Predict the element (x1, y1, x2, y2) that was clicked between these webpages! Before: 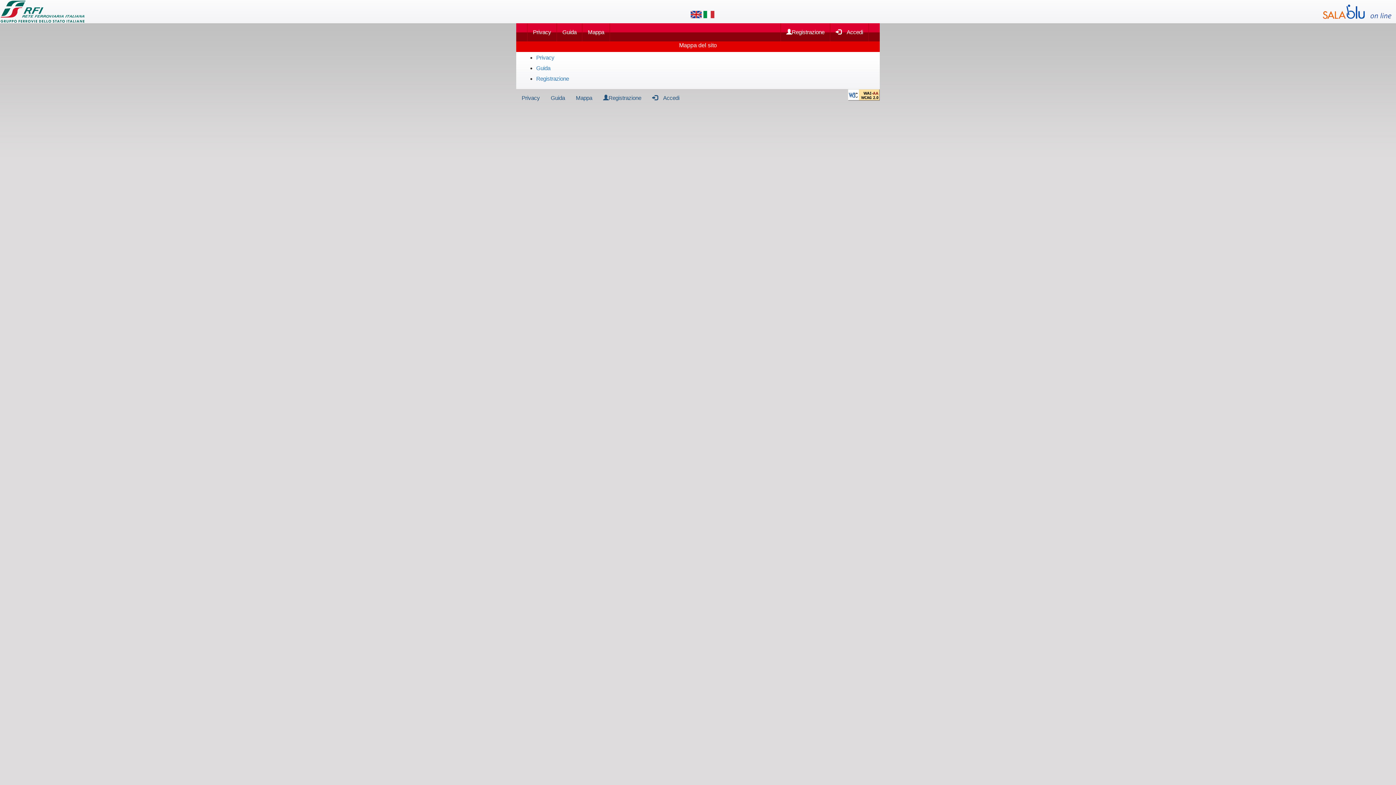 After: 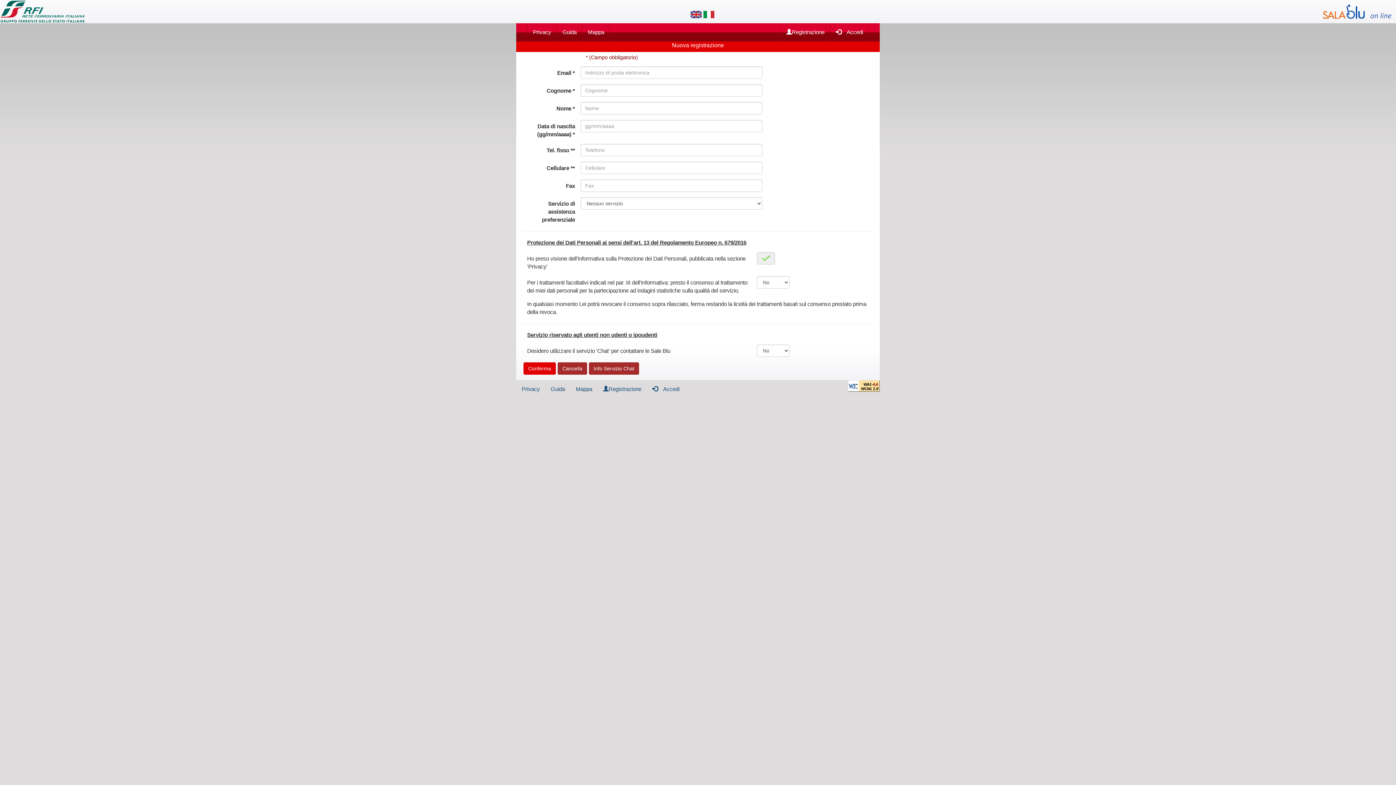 Action: bbox: (536, 75, 569, 81) label: Registrazione